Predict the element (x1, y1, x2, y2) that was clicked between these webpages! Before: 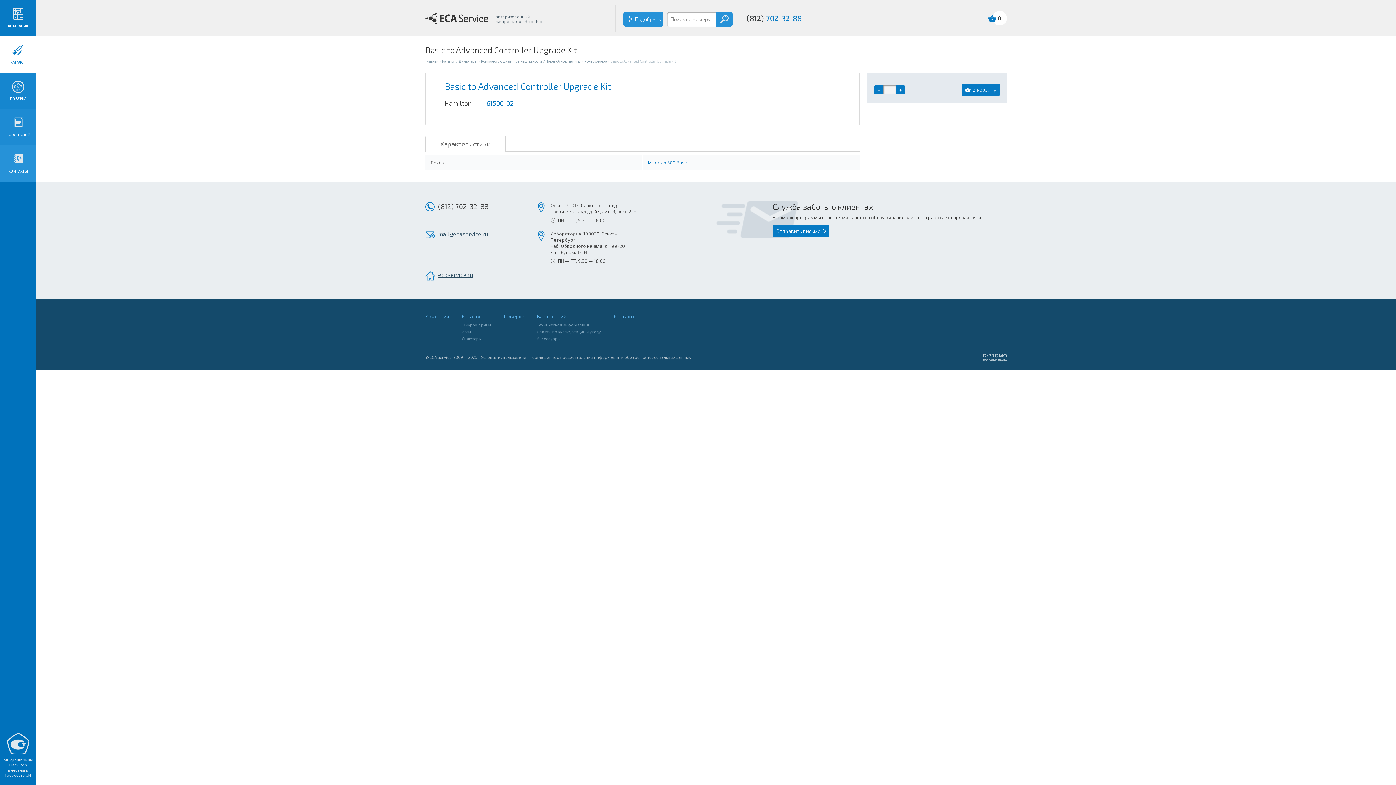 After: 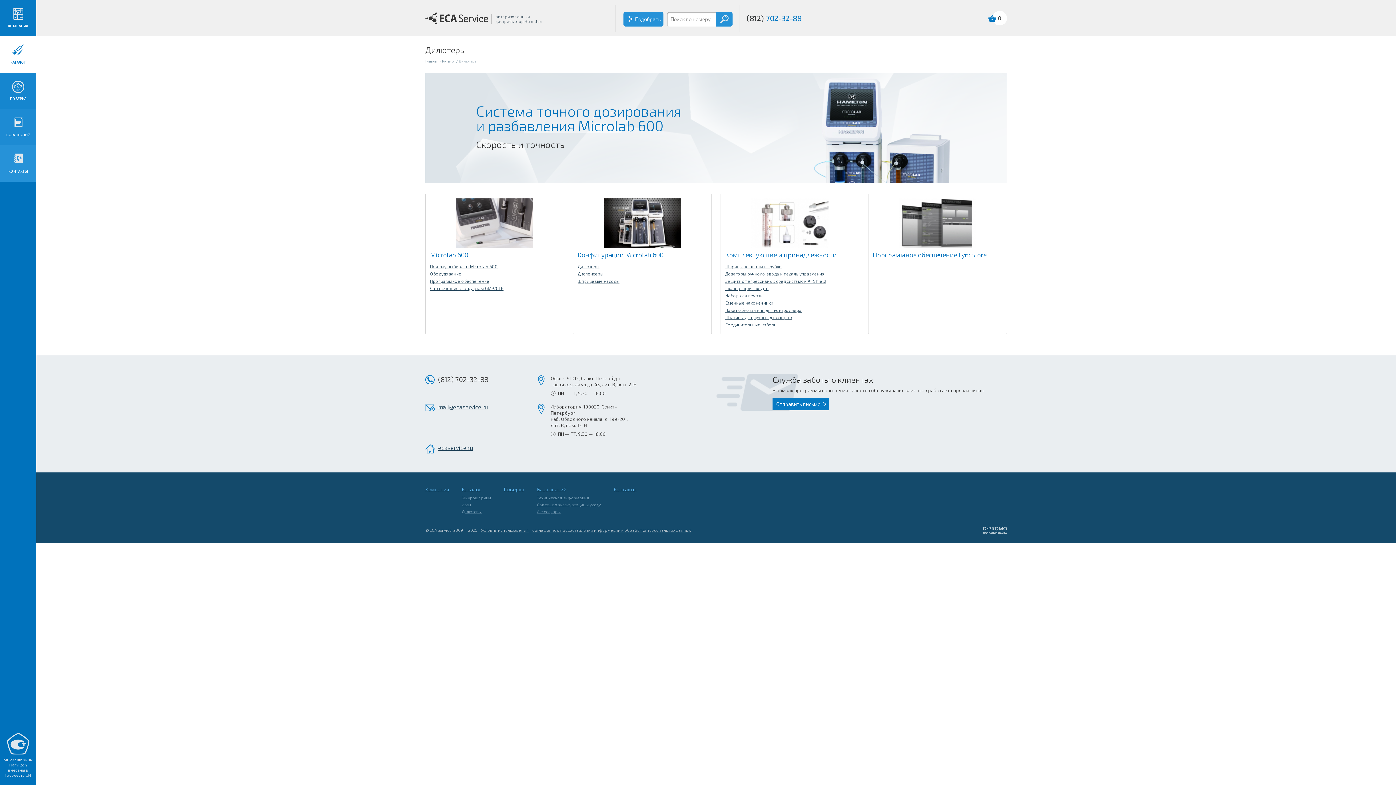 Action: bbox: (461, 336, 481, 341) label: Дилютеры